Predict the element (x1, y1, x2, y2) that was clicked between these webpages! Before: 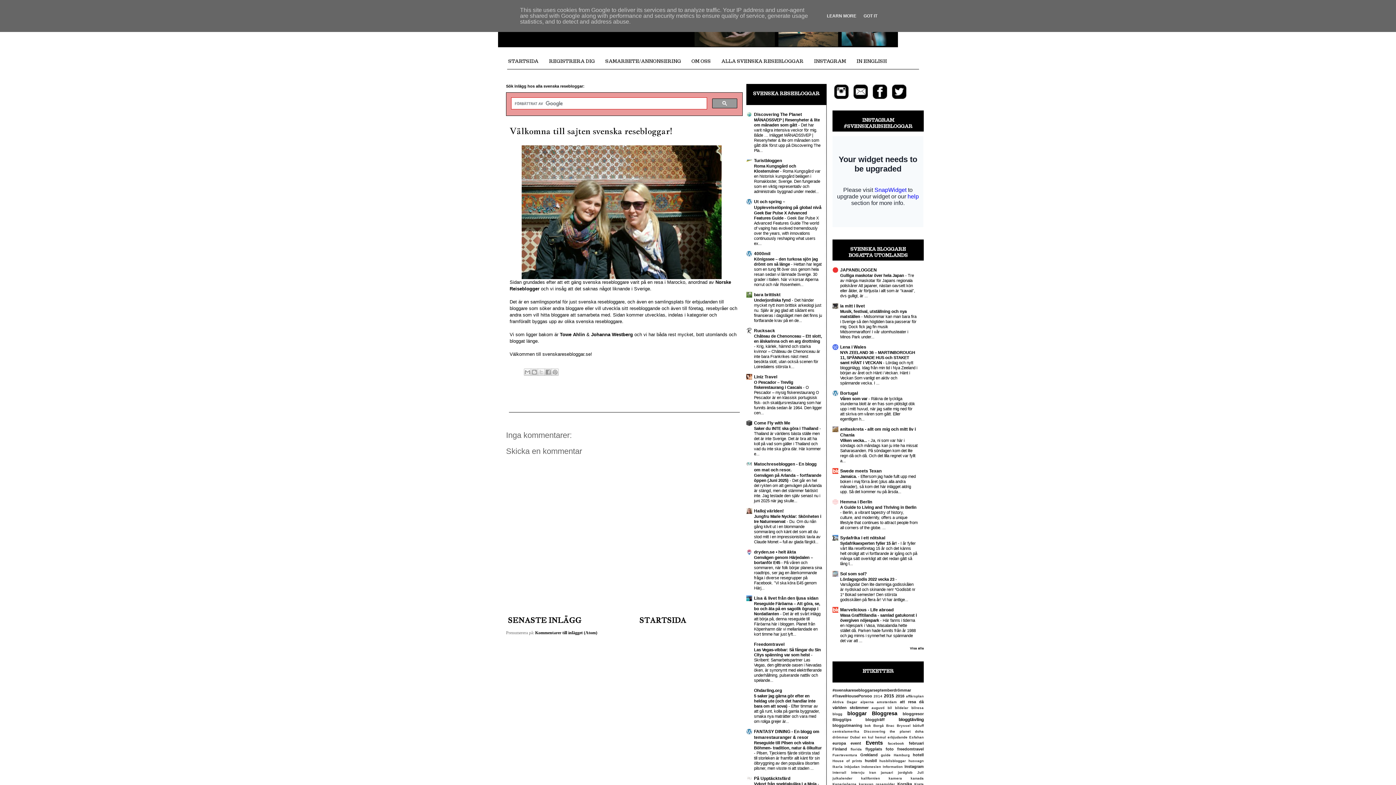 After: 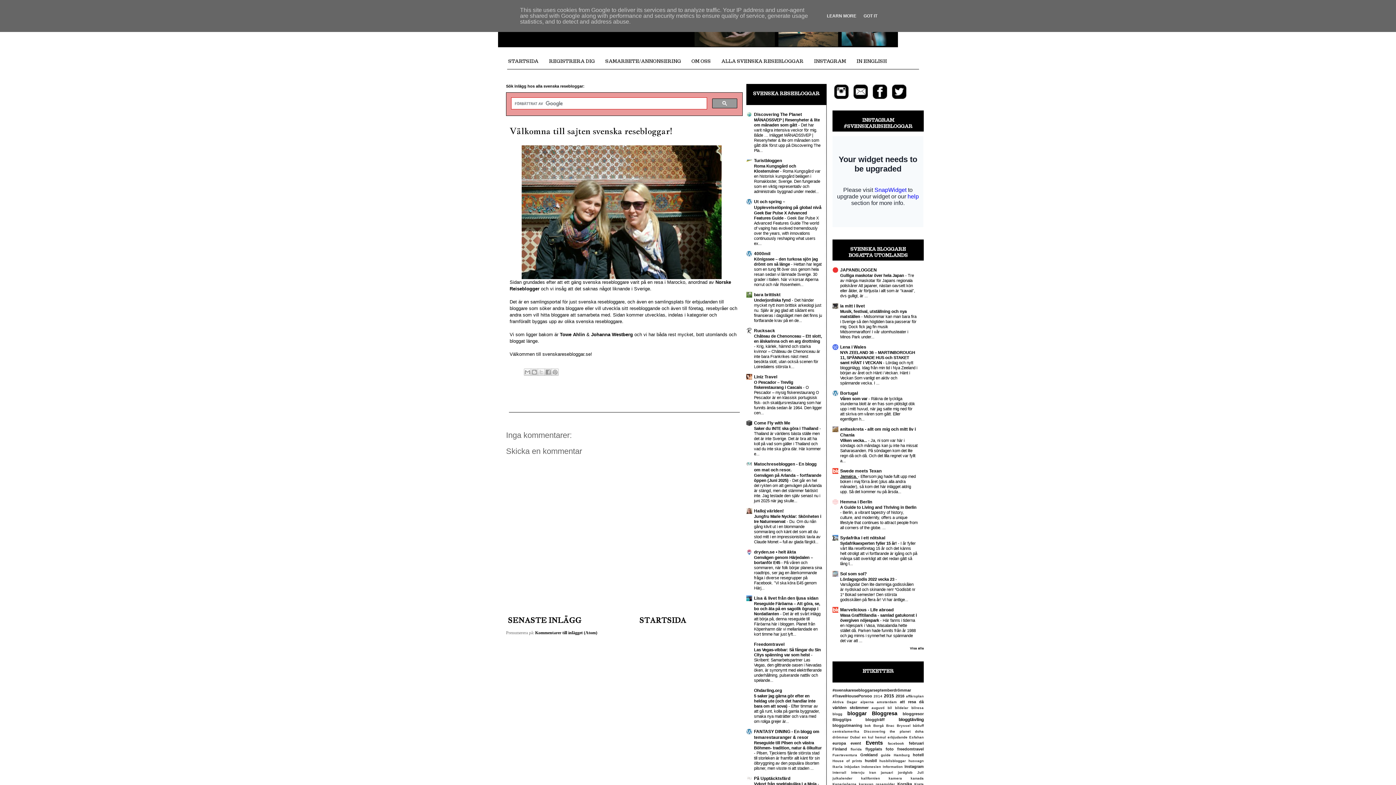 Action: bbox: (840, 474, 858, 478) label: Jamaica. 